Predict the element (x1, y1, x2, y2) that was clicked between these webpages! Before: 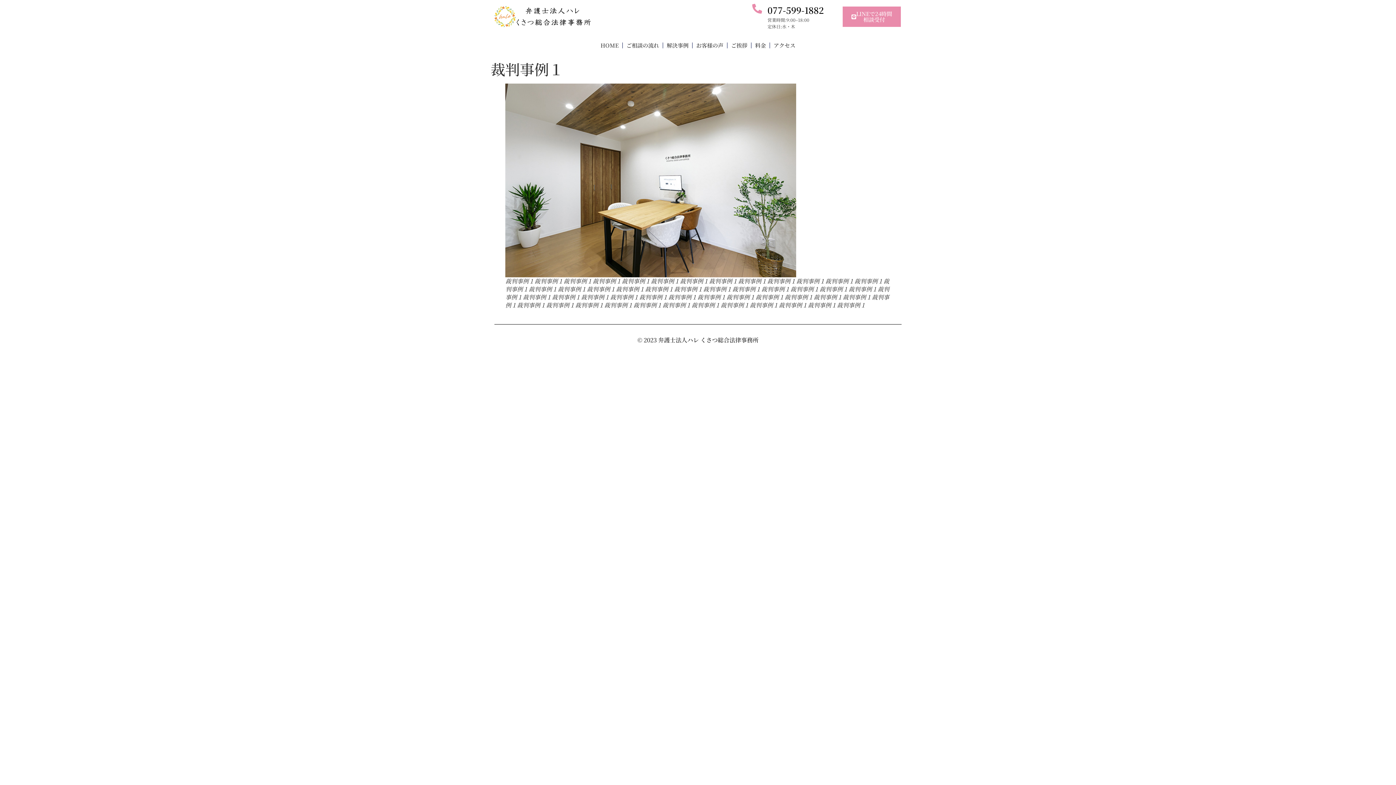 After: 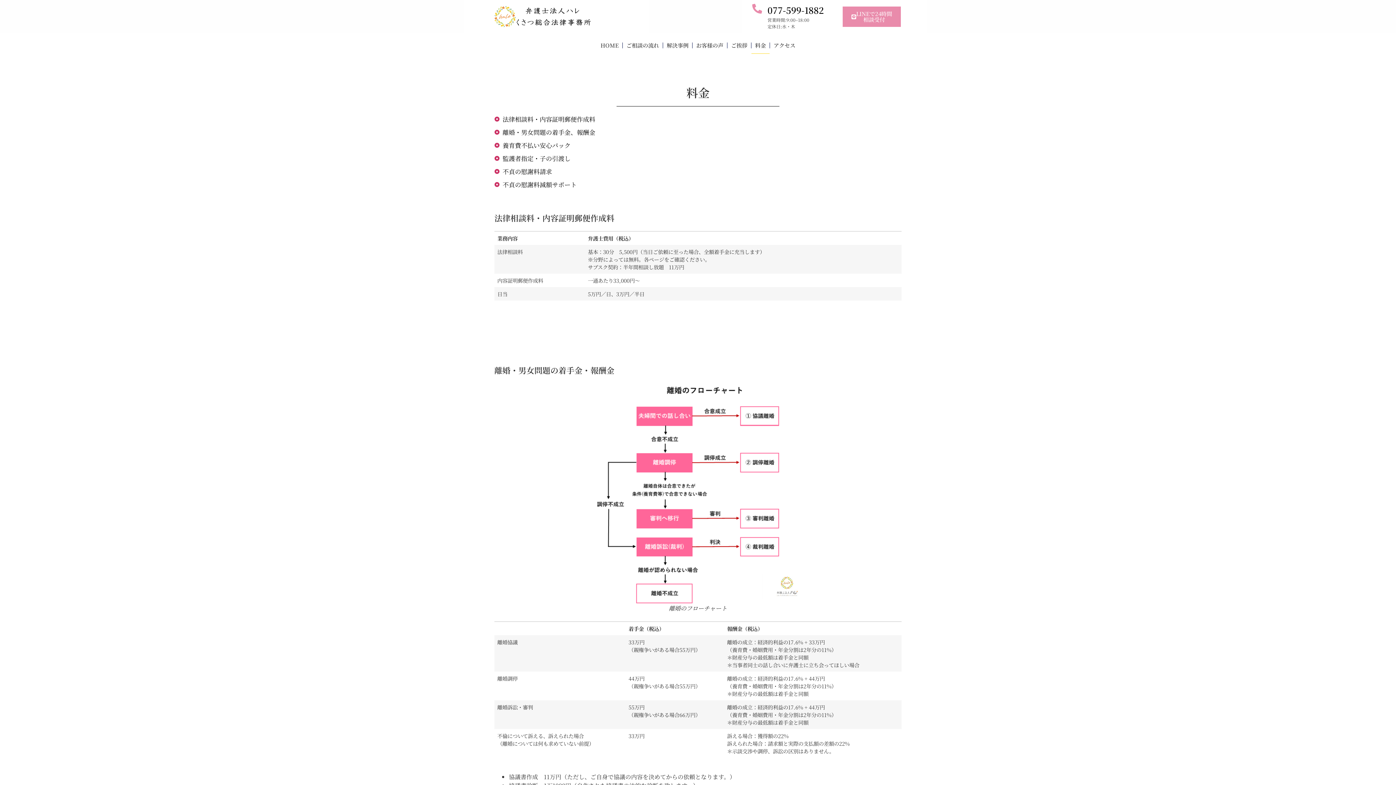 Action: bbox: (751, 37, 769, 53) label: 料金